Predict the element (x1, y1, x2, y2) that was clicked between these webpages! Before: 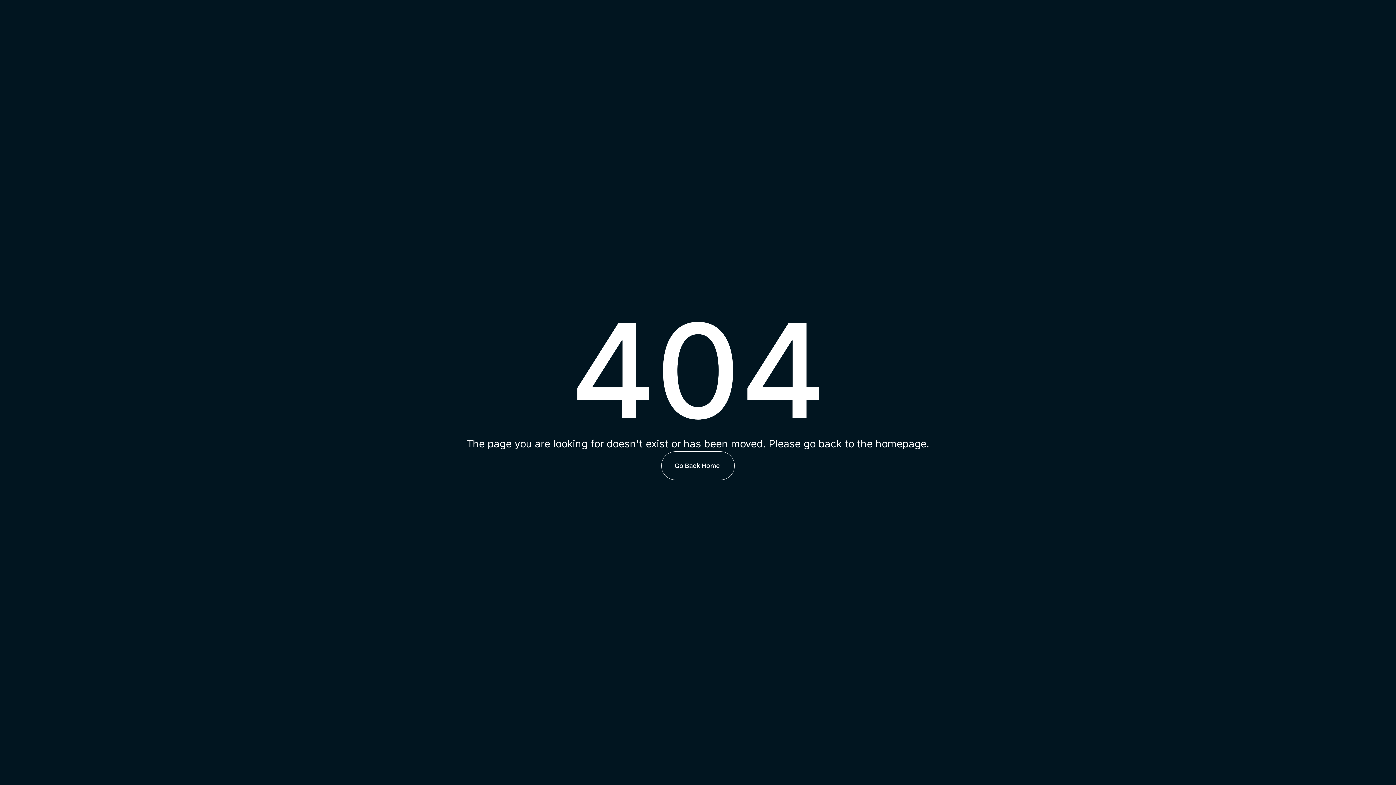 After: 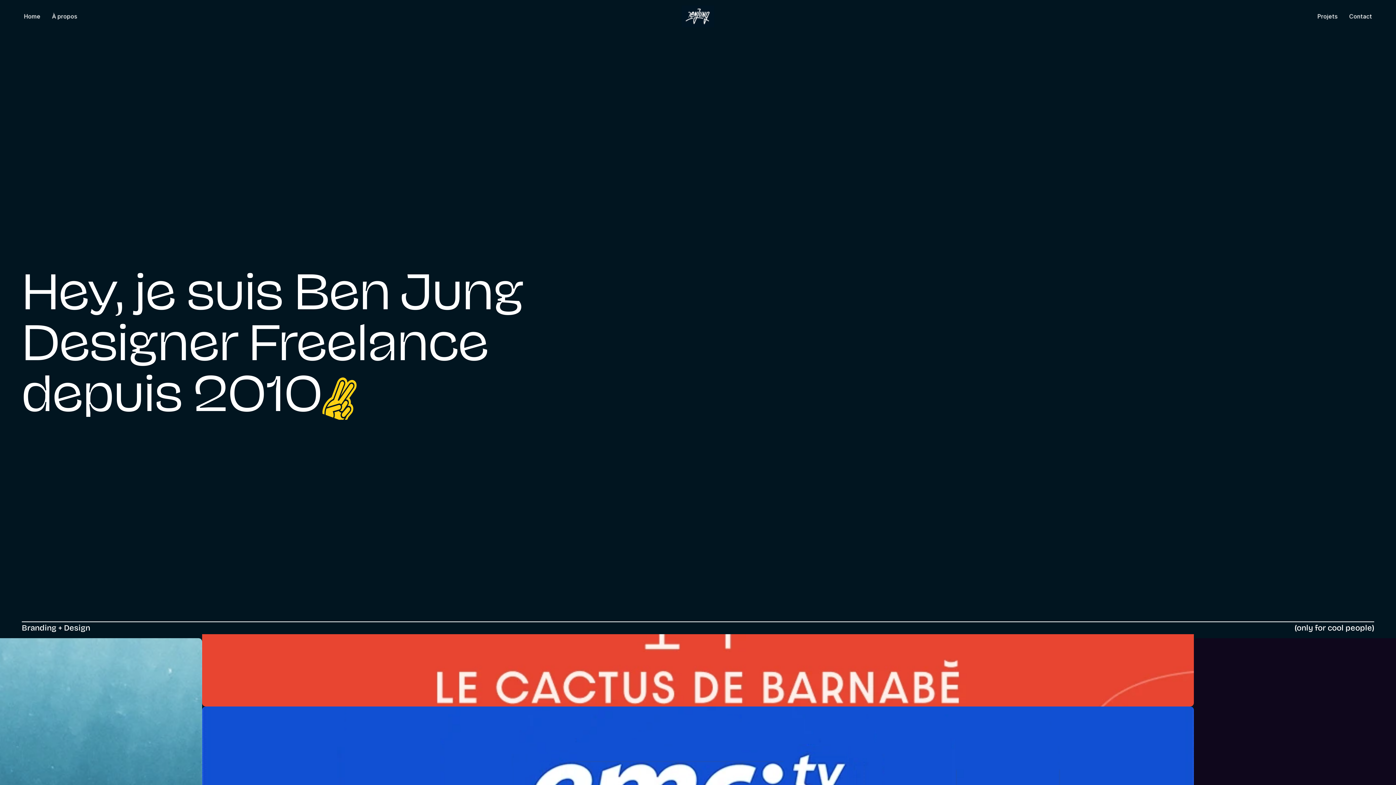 Action: label: Go Back Home

Go Back Home

Go Back Home bbox: (661, 451, 734, 480)